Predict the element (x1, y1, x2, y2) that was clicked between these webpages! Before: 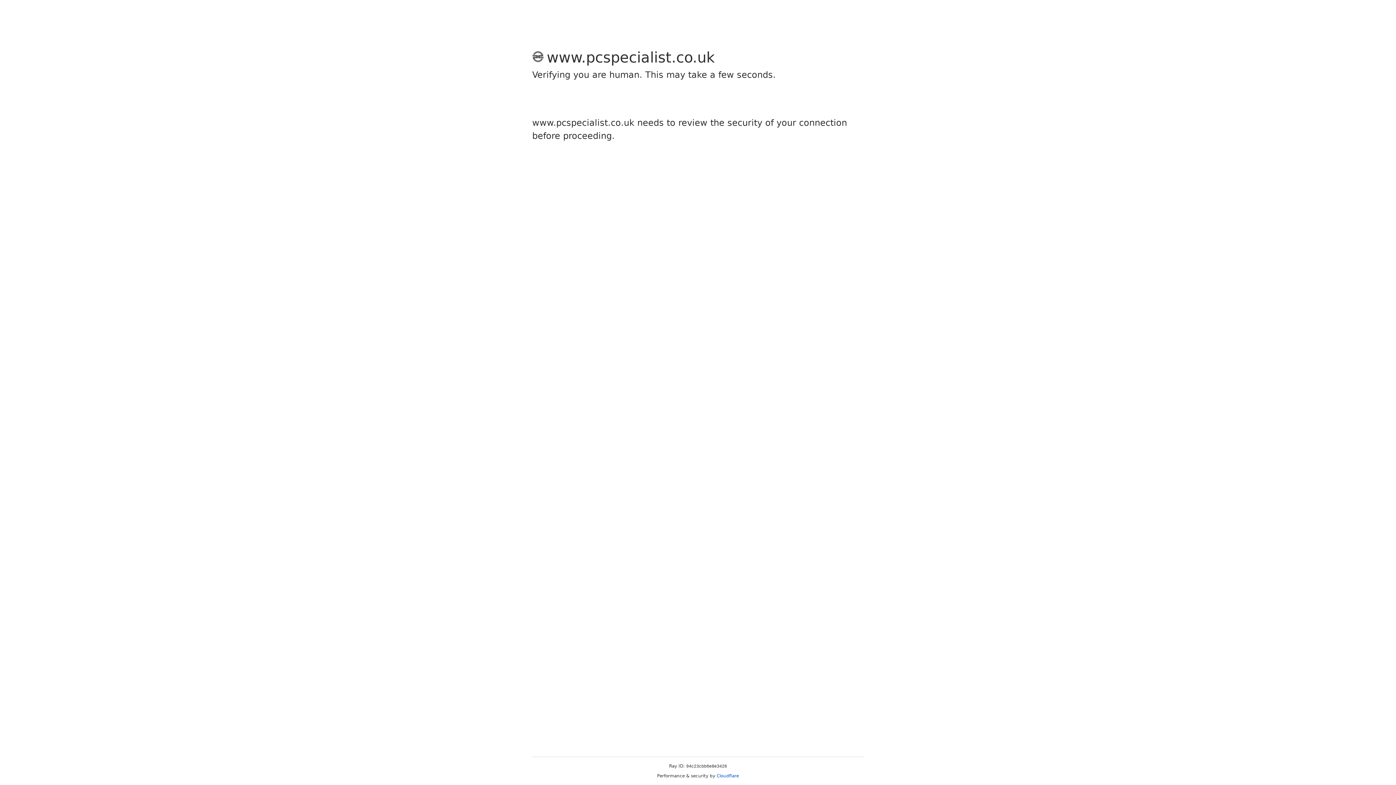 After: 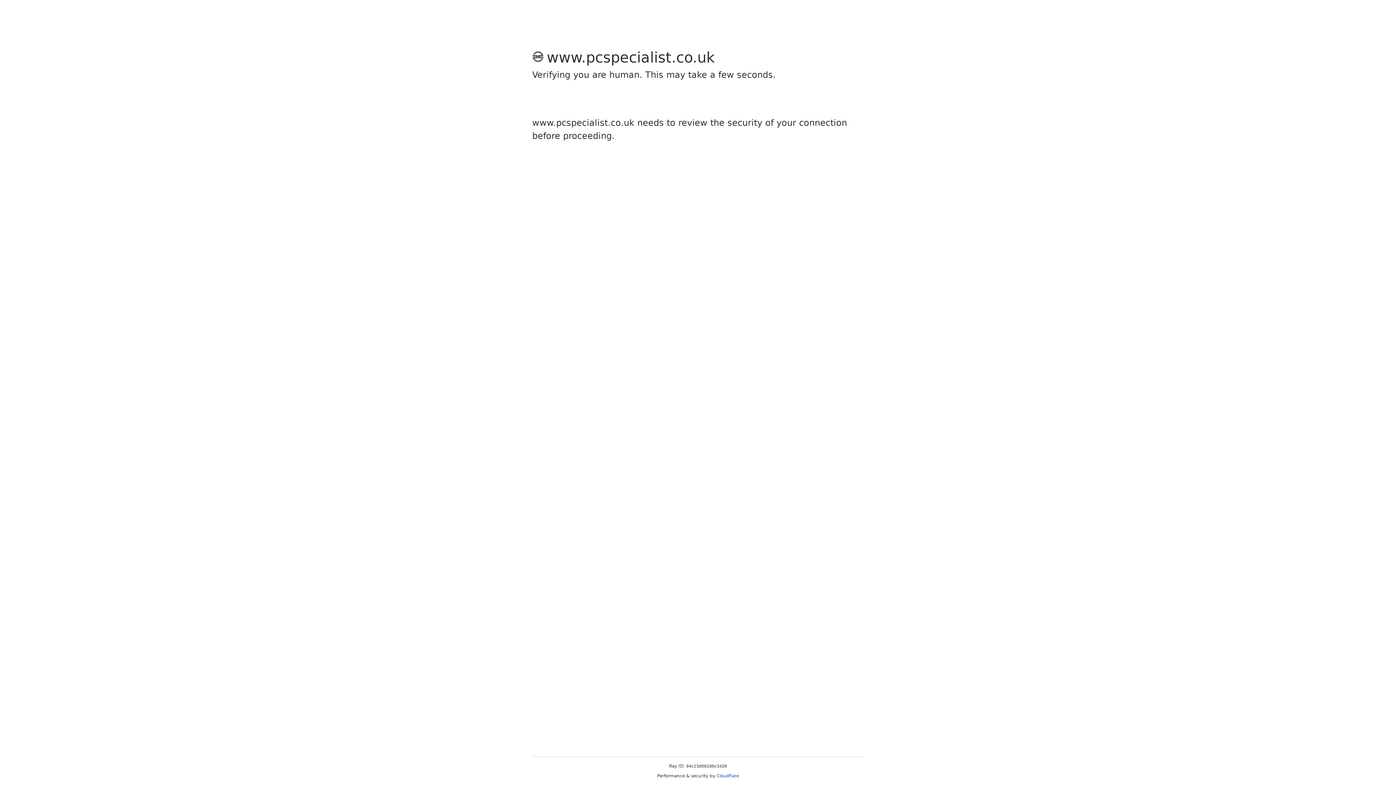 Action: label: Cloudflare bbox: (716, 773, 739, 778)